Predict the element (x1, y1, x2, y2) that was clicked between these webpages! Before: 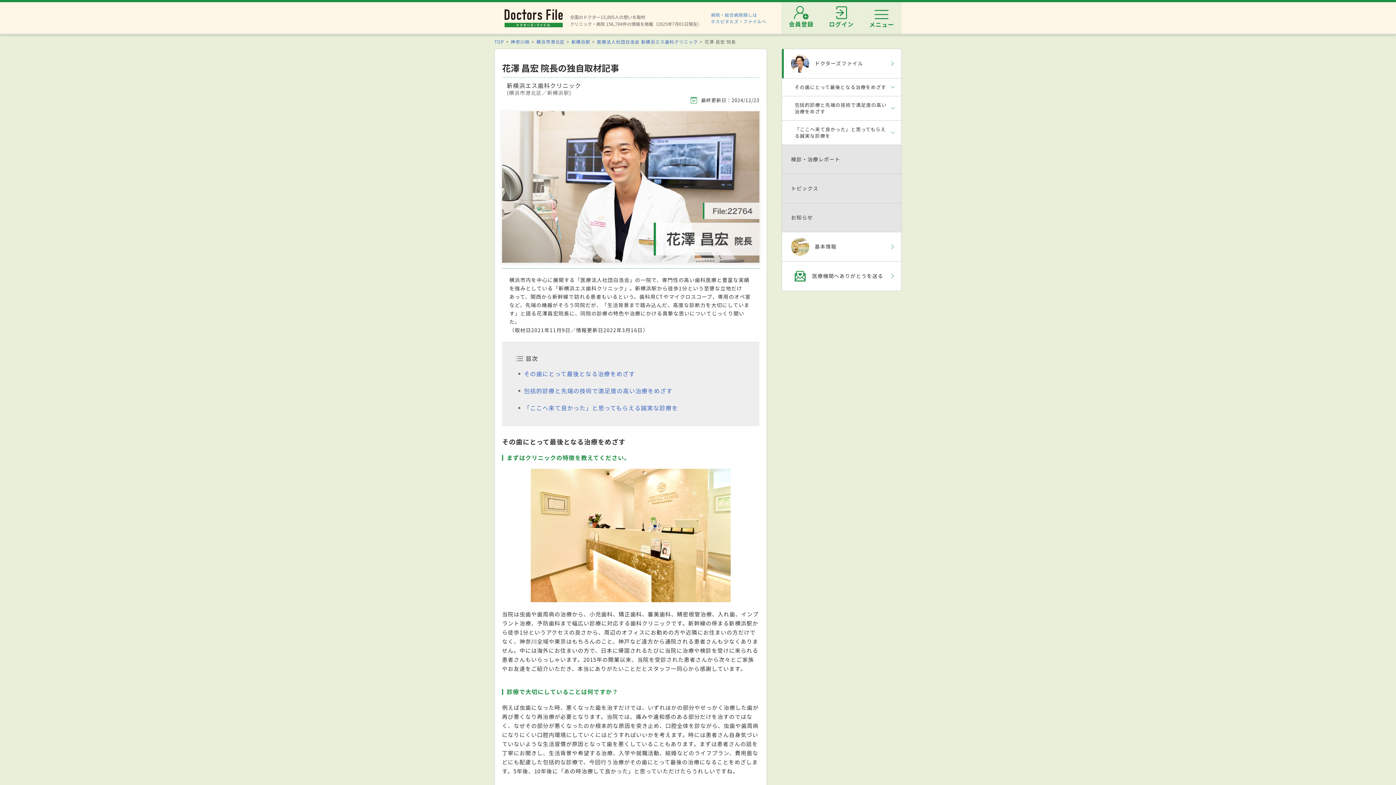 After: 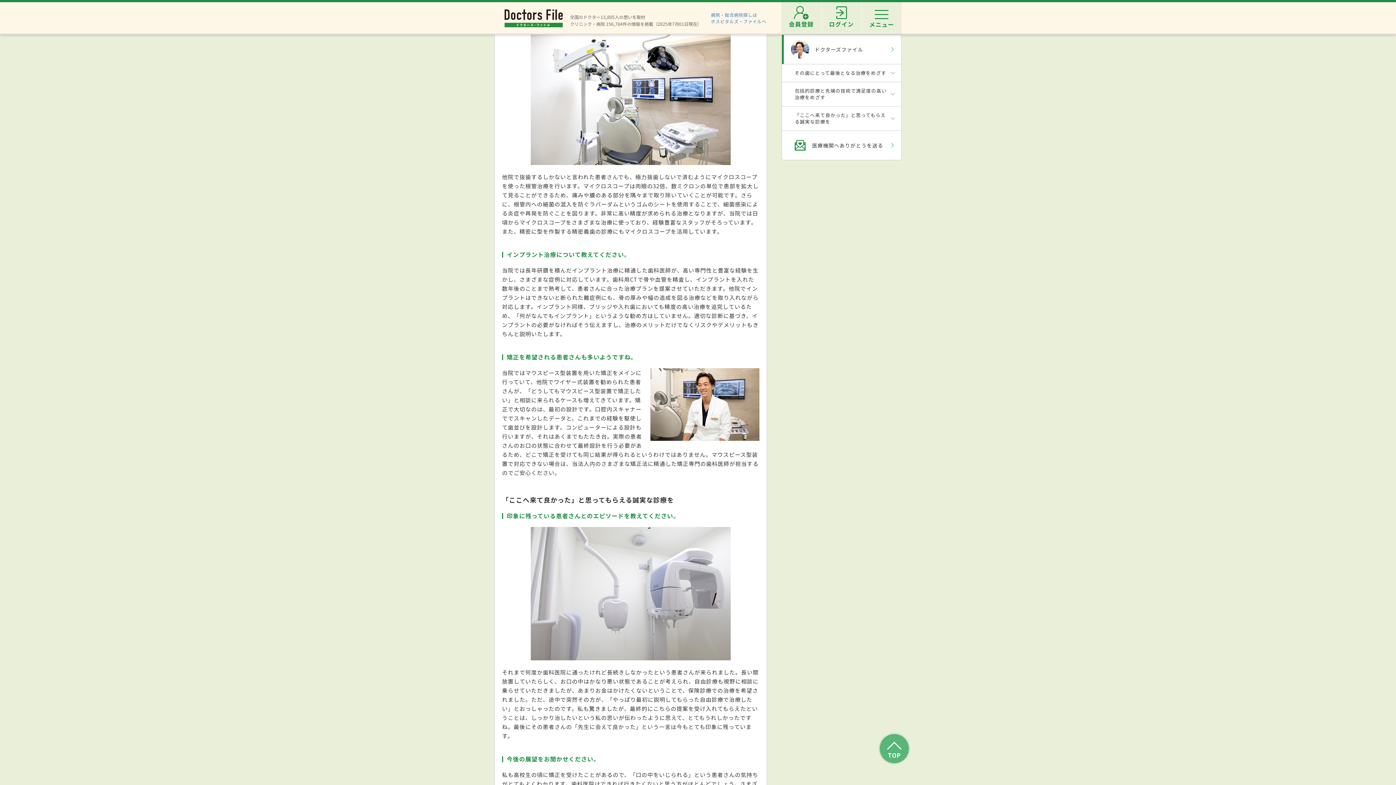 Action: label: 包括的診療と先端の技術で満足度の高い治療をめざす bbox: (524, 386, 672, 395)